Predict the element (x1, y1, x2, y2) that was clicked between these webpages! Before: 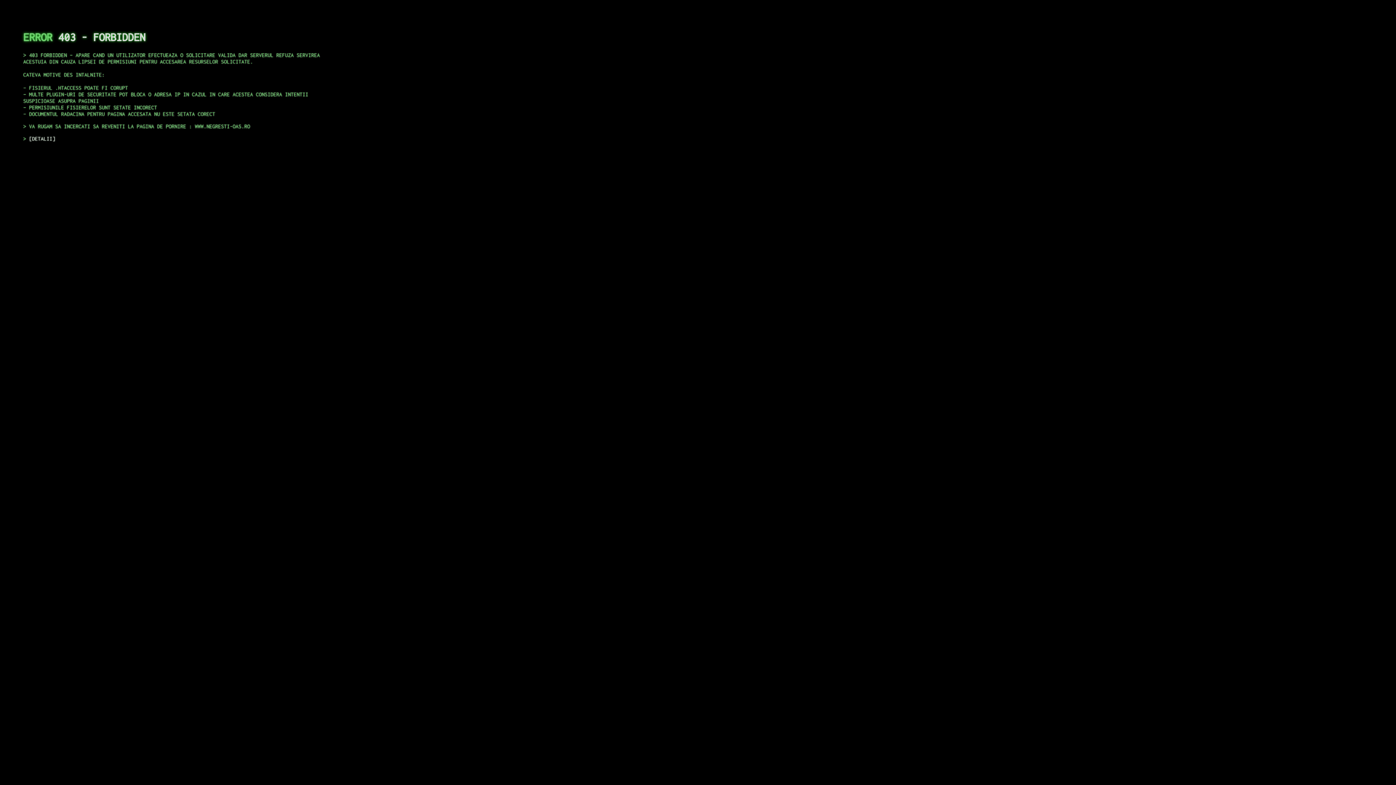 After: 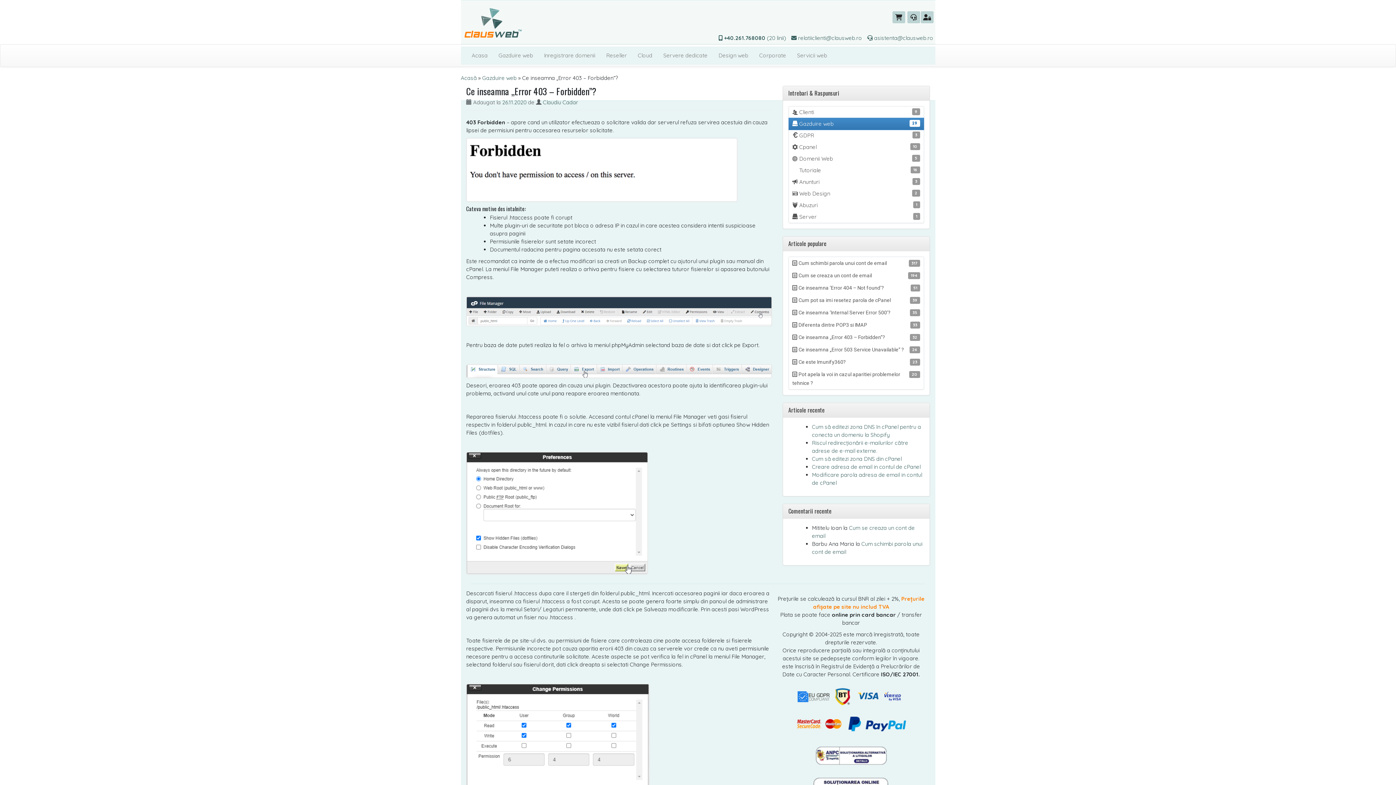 Action: bbox: (29, 135, 55, 141) label: DETALII